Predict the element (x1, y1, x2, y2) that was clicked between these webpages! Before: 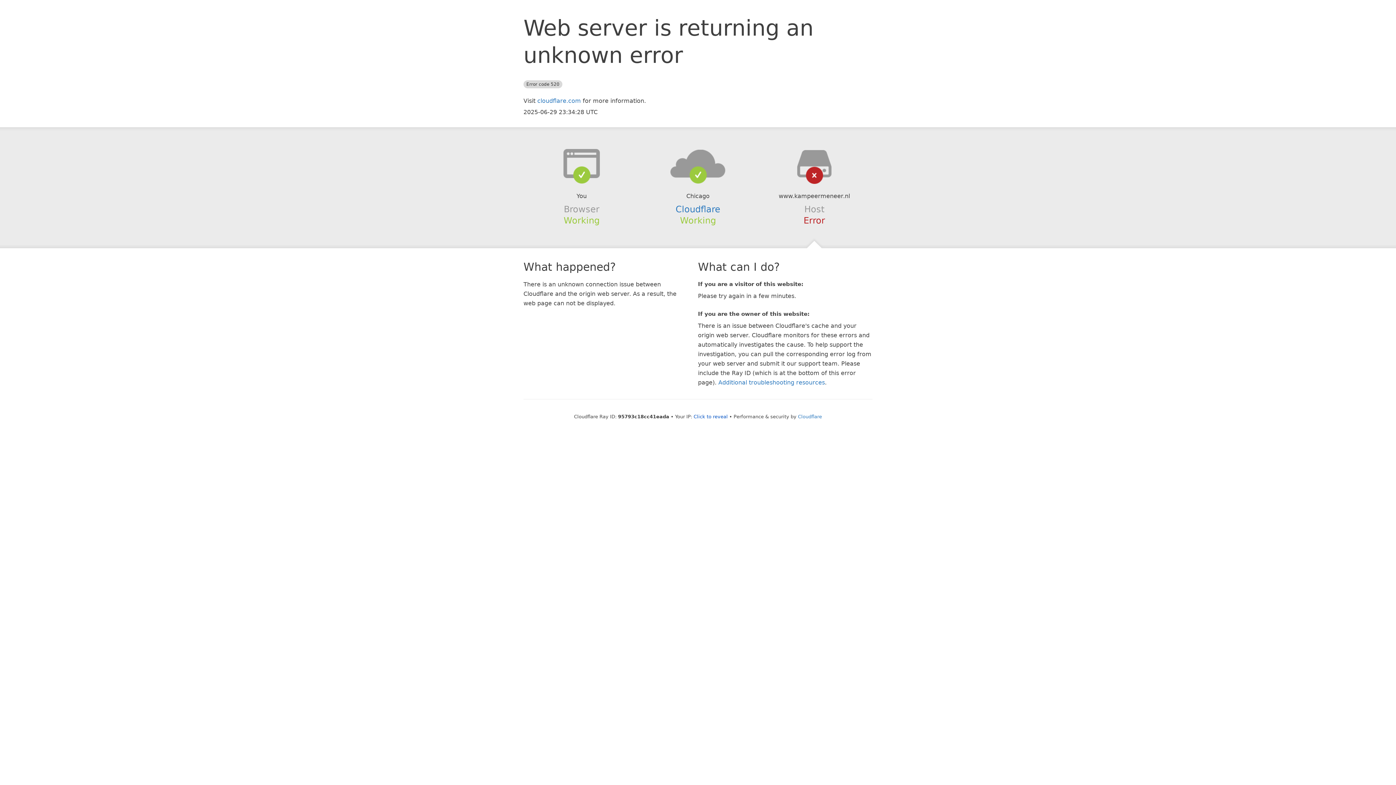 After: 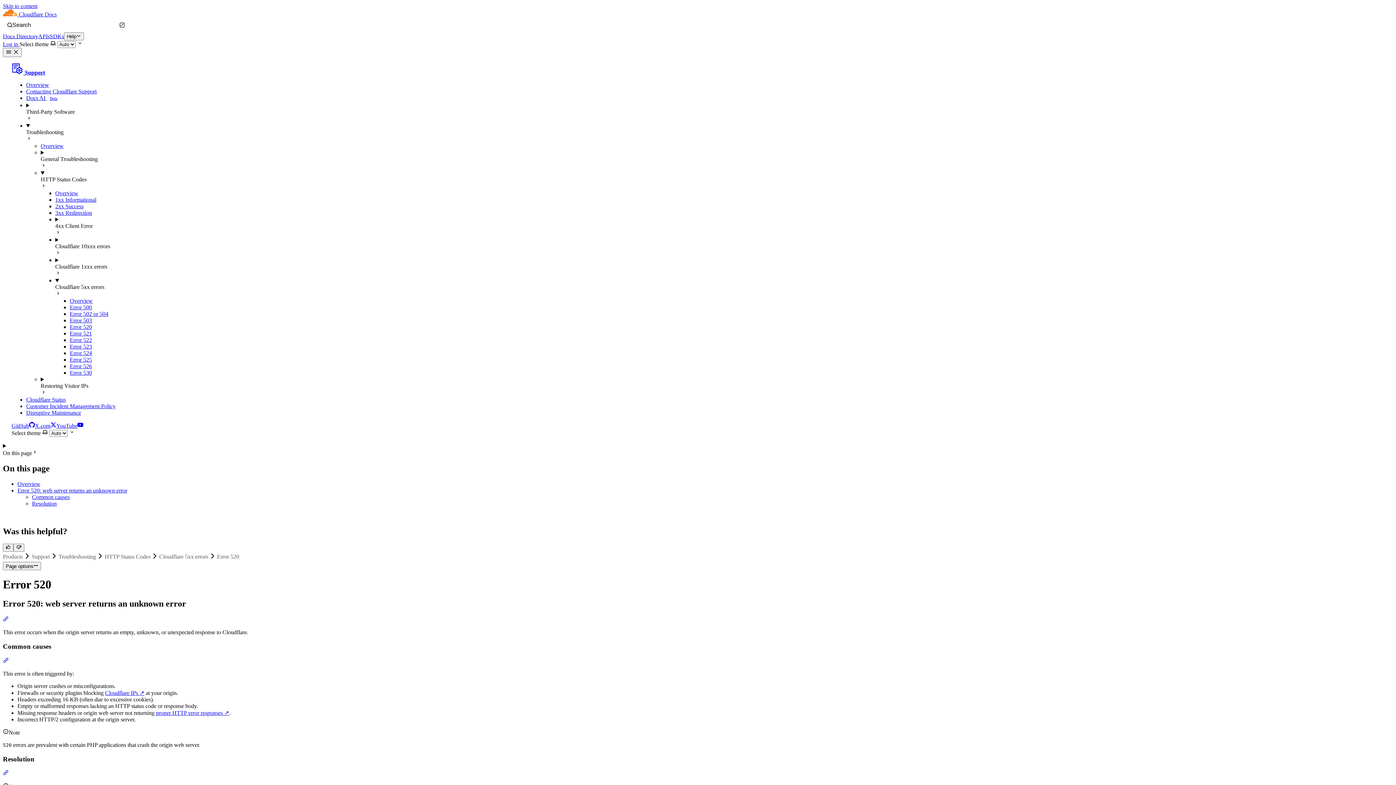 Action: bbox: (718, 379, 825, 386) label: Additional troubleshooting resources